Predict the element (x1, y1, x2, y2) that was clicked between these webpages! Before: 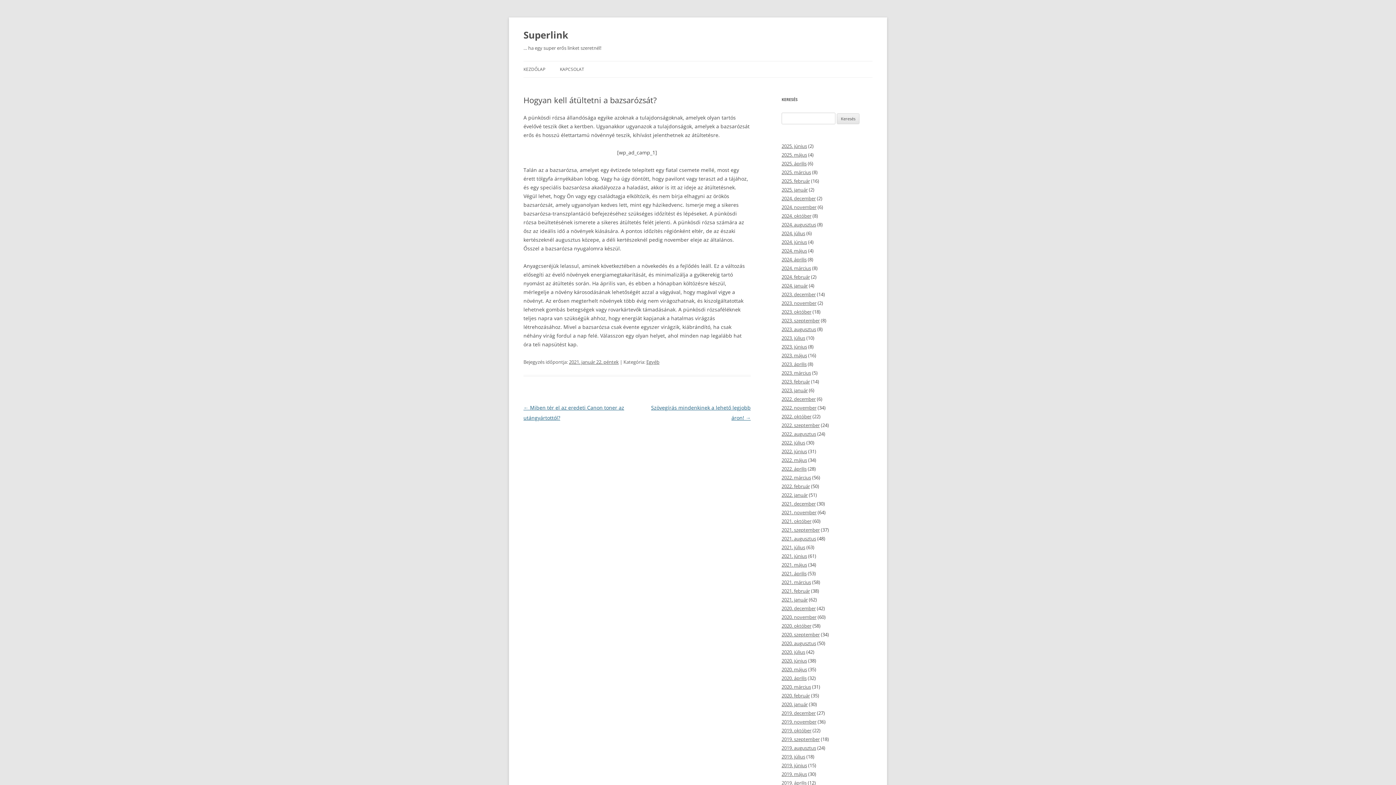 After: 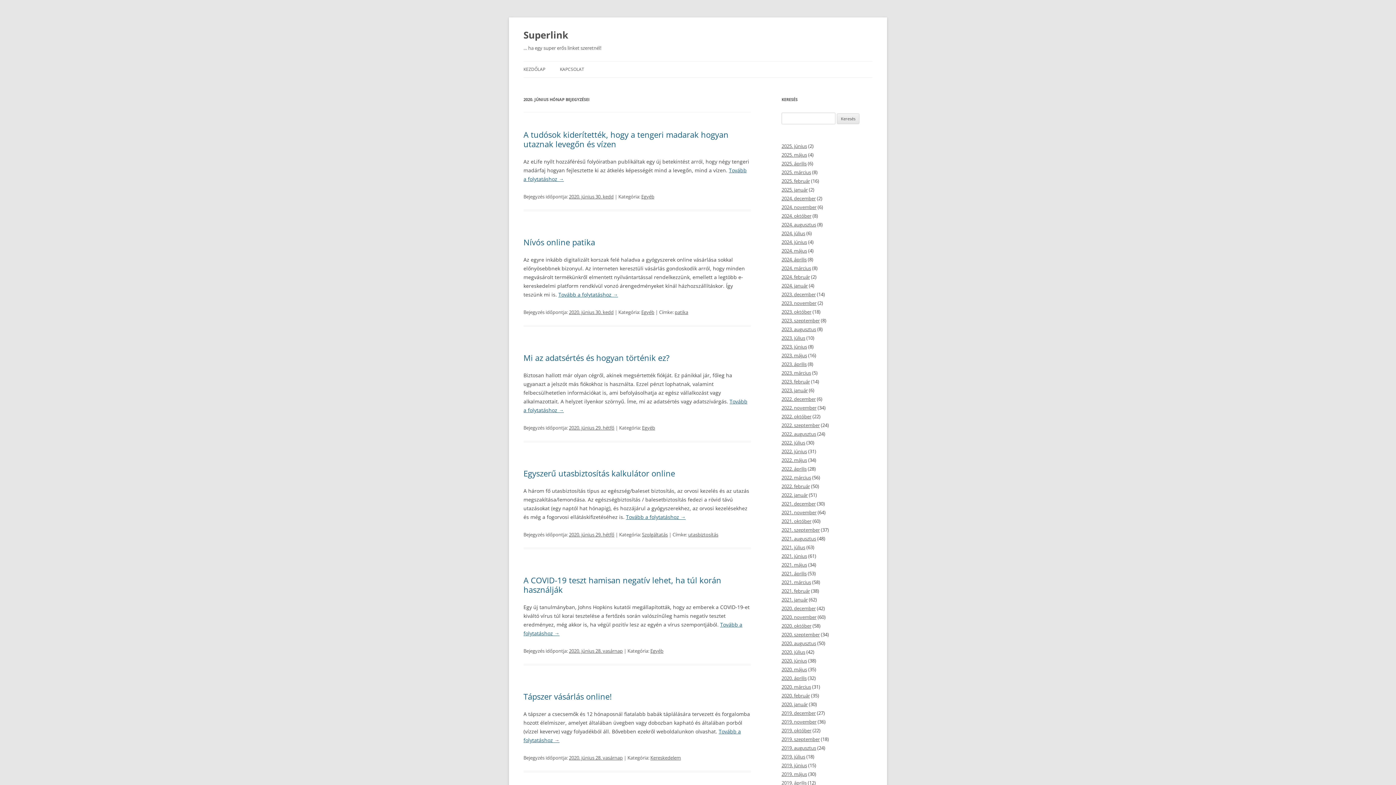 Action: bbox: (781, 657, 807, 664) label: 2020. június